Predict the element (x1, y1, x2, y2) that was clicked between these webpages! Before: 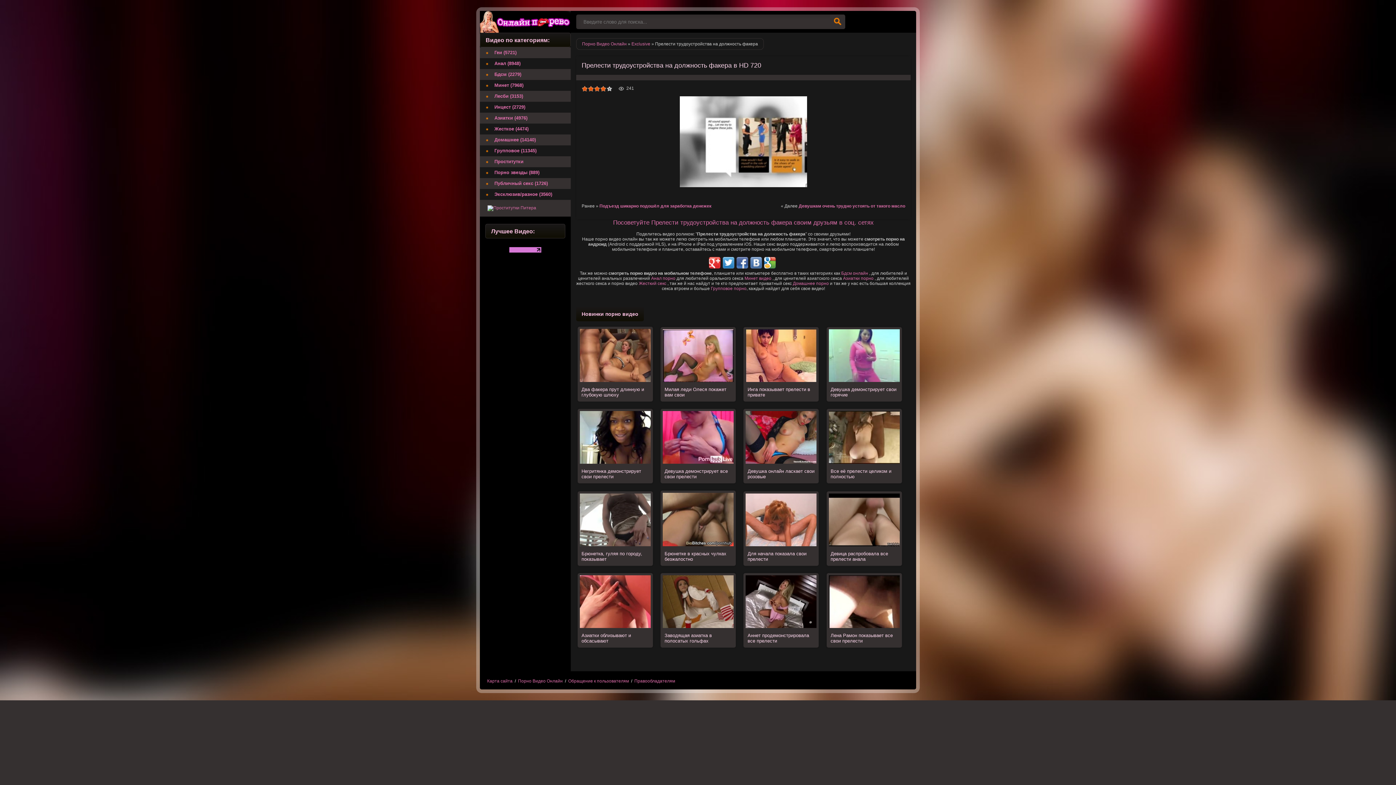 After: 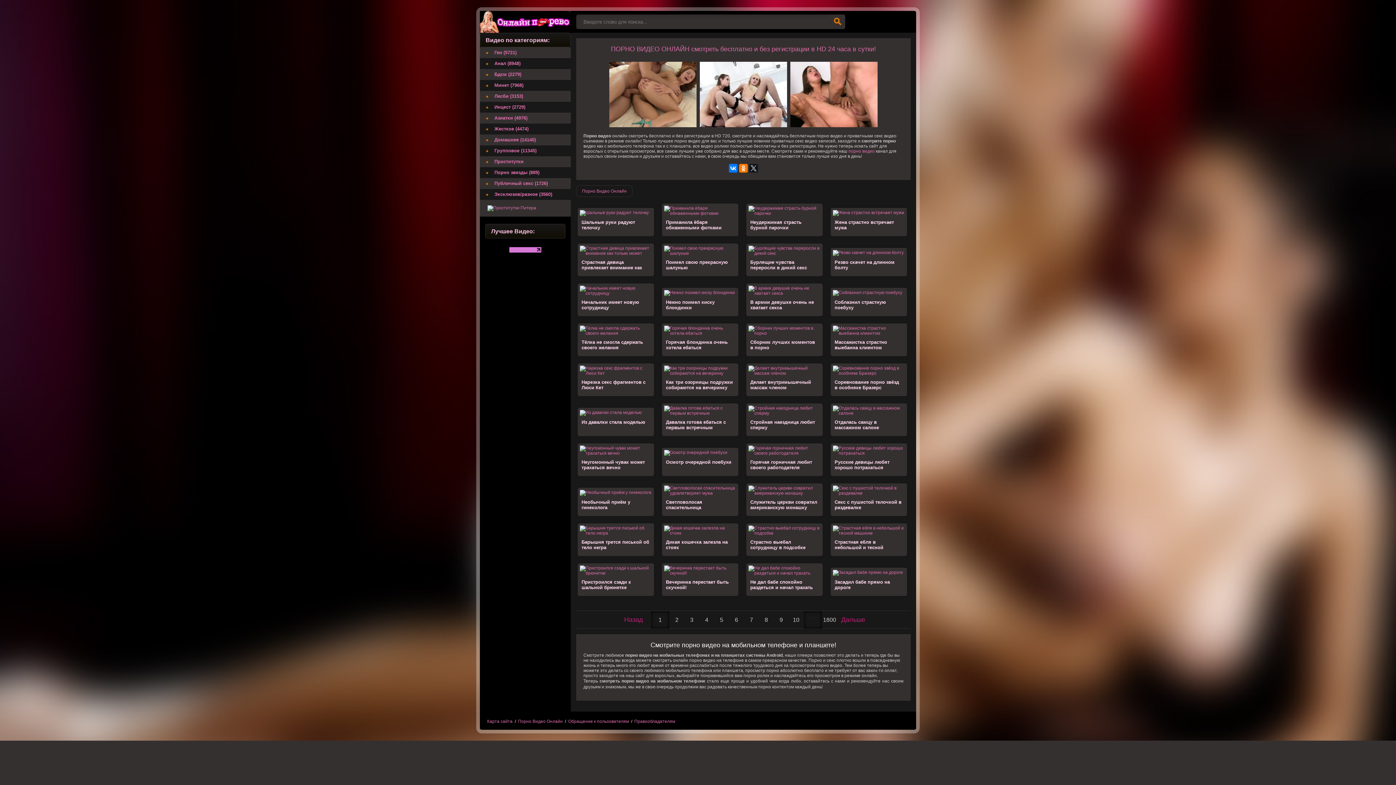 Action: label: Порно видео онлайн bbox: (480, 10, 570, 32)